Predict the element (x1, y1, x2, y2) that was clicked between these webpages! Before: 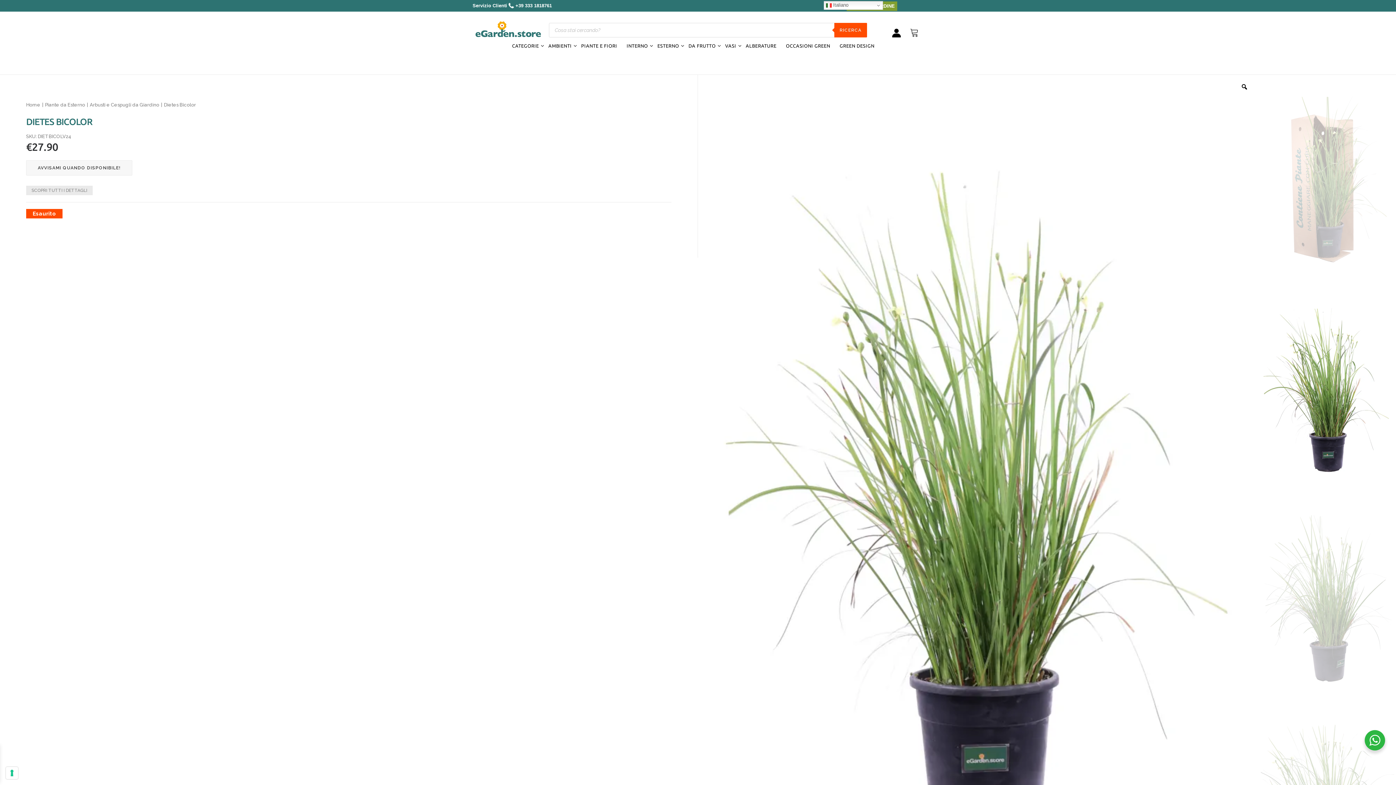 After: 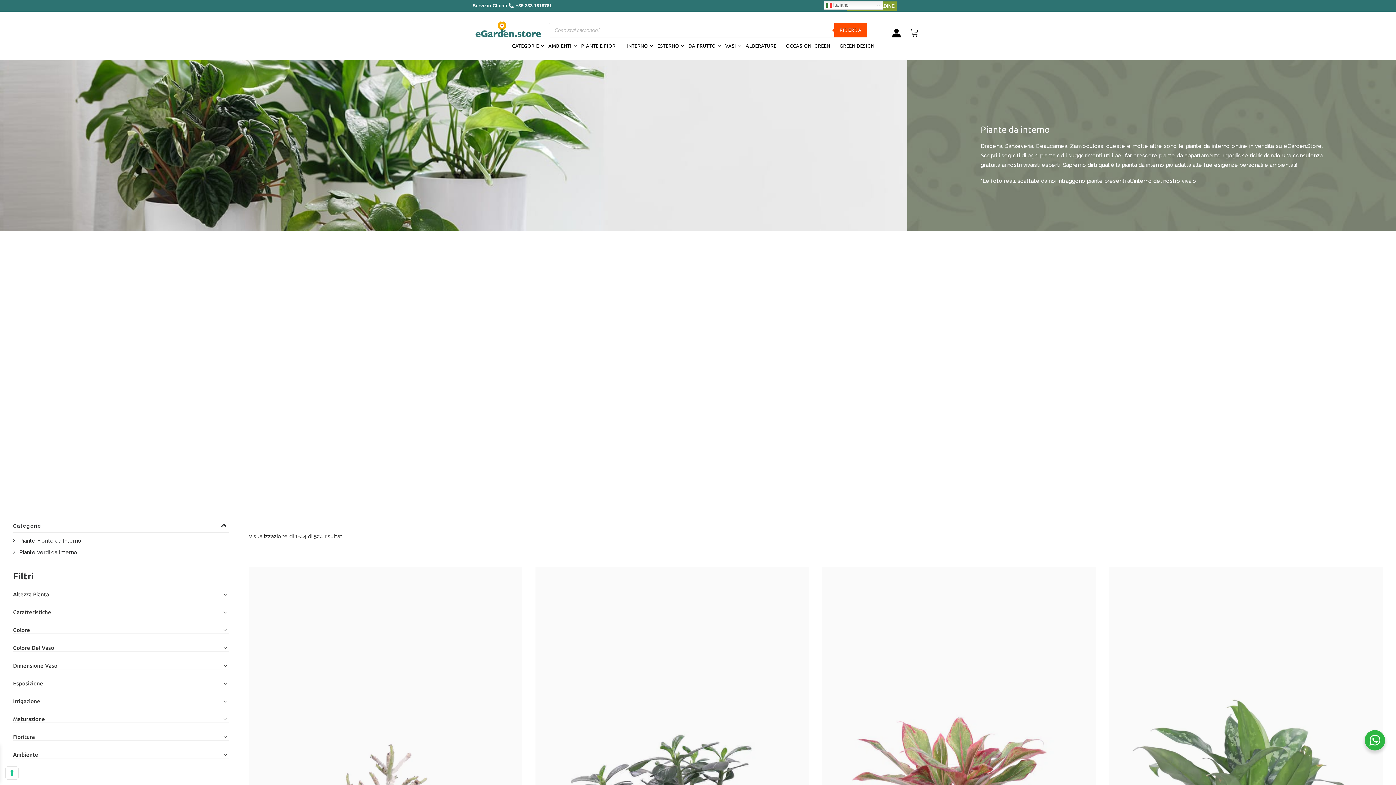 Action: bbox: (626, 38, 657, 53) label: INTERNO